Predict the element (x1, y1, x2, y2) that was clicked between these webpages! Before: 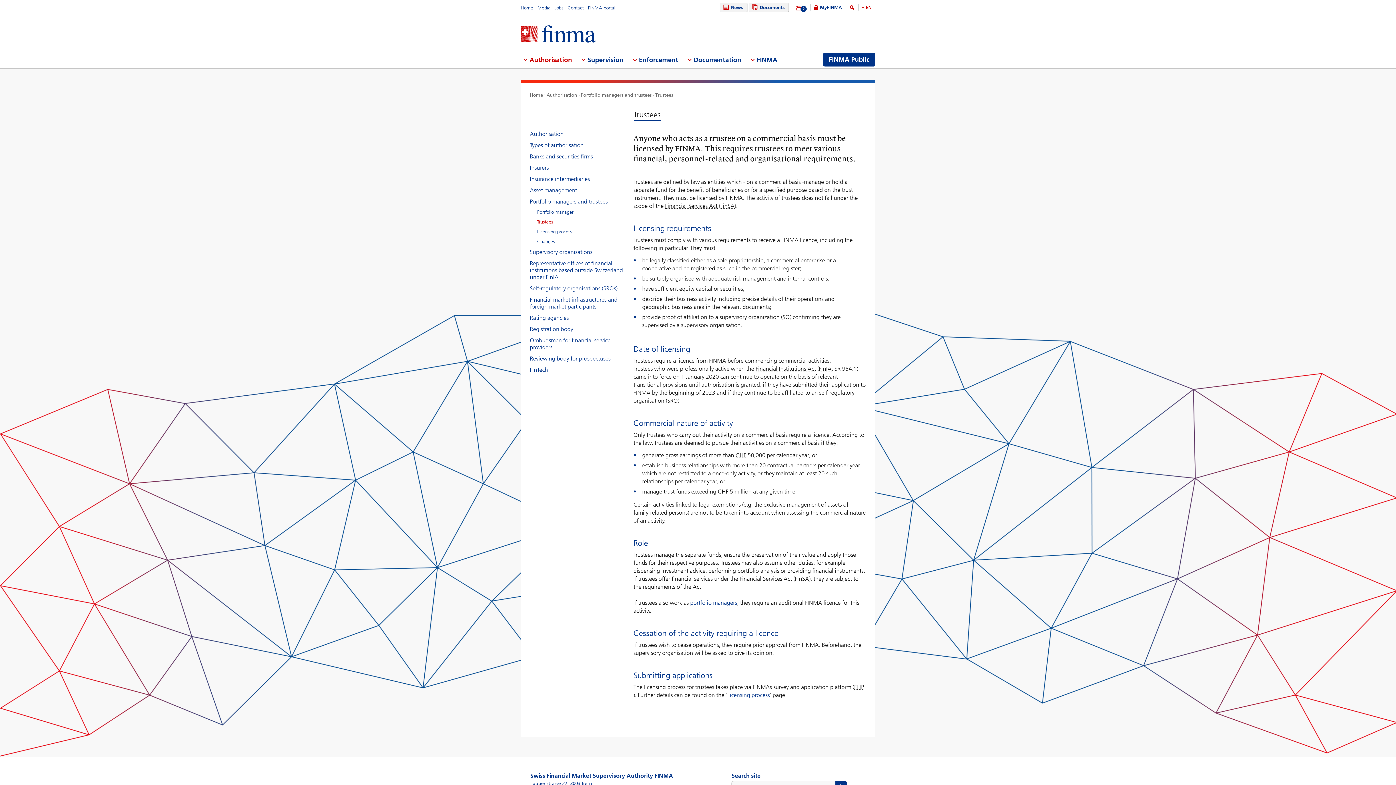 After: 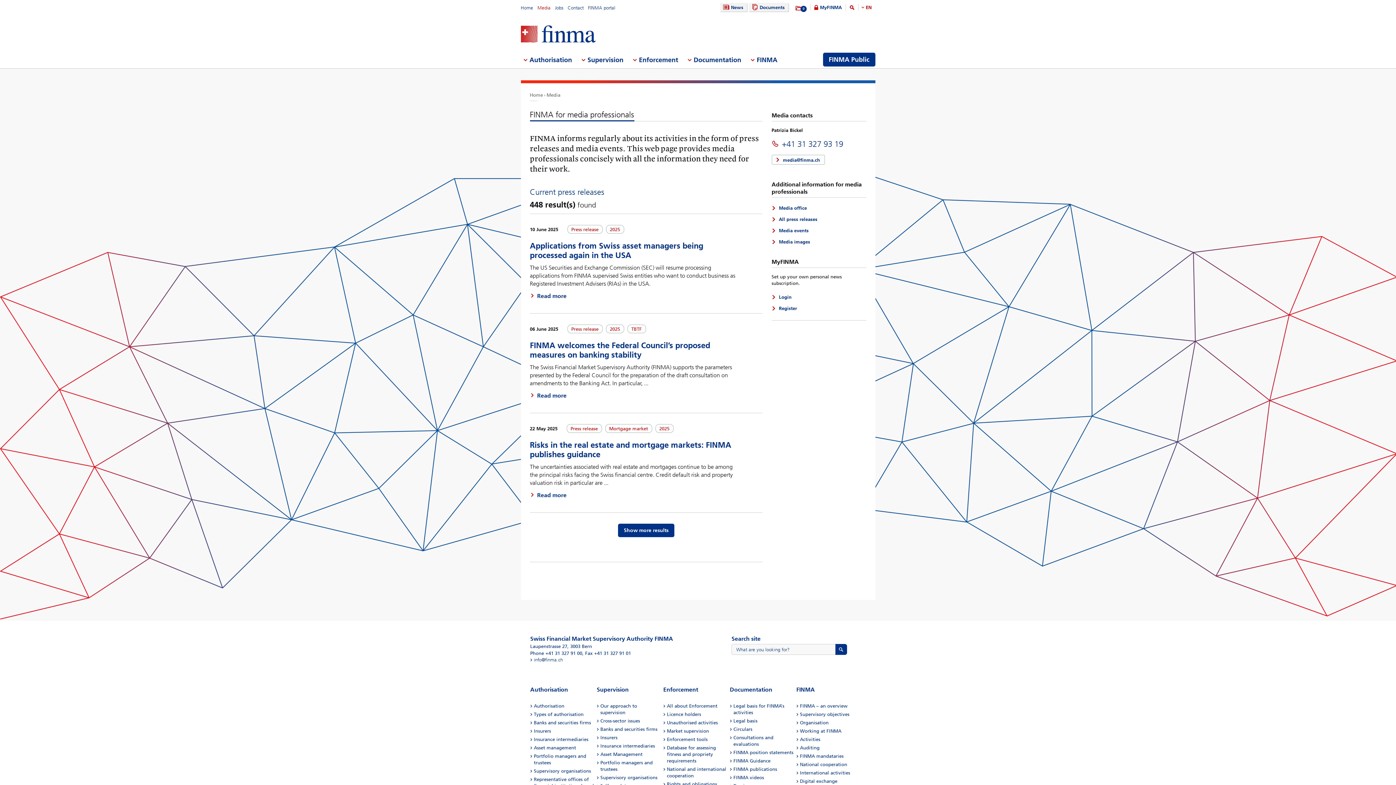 Action: bbox: (537, 5, 550, 10) label: Media